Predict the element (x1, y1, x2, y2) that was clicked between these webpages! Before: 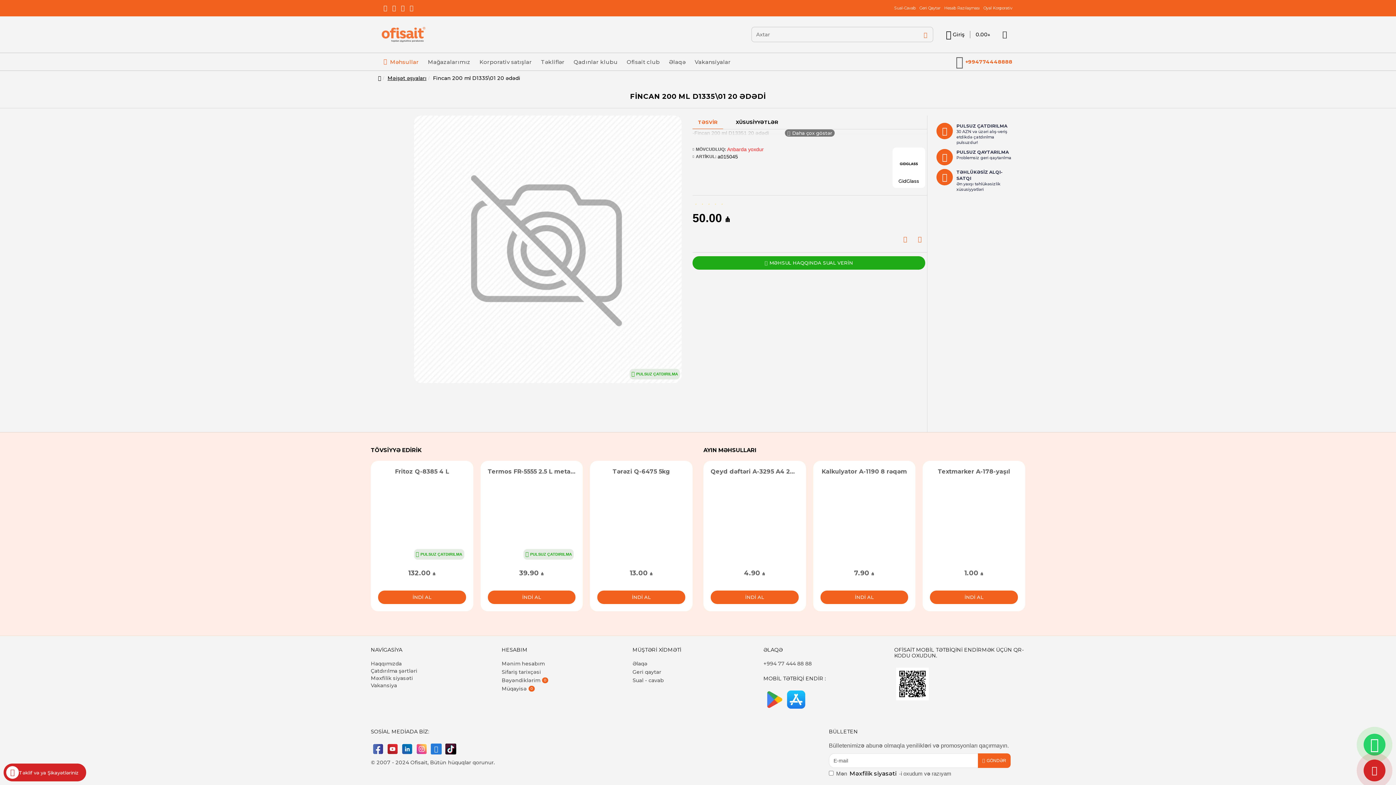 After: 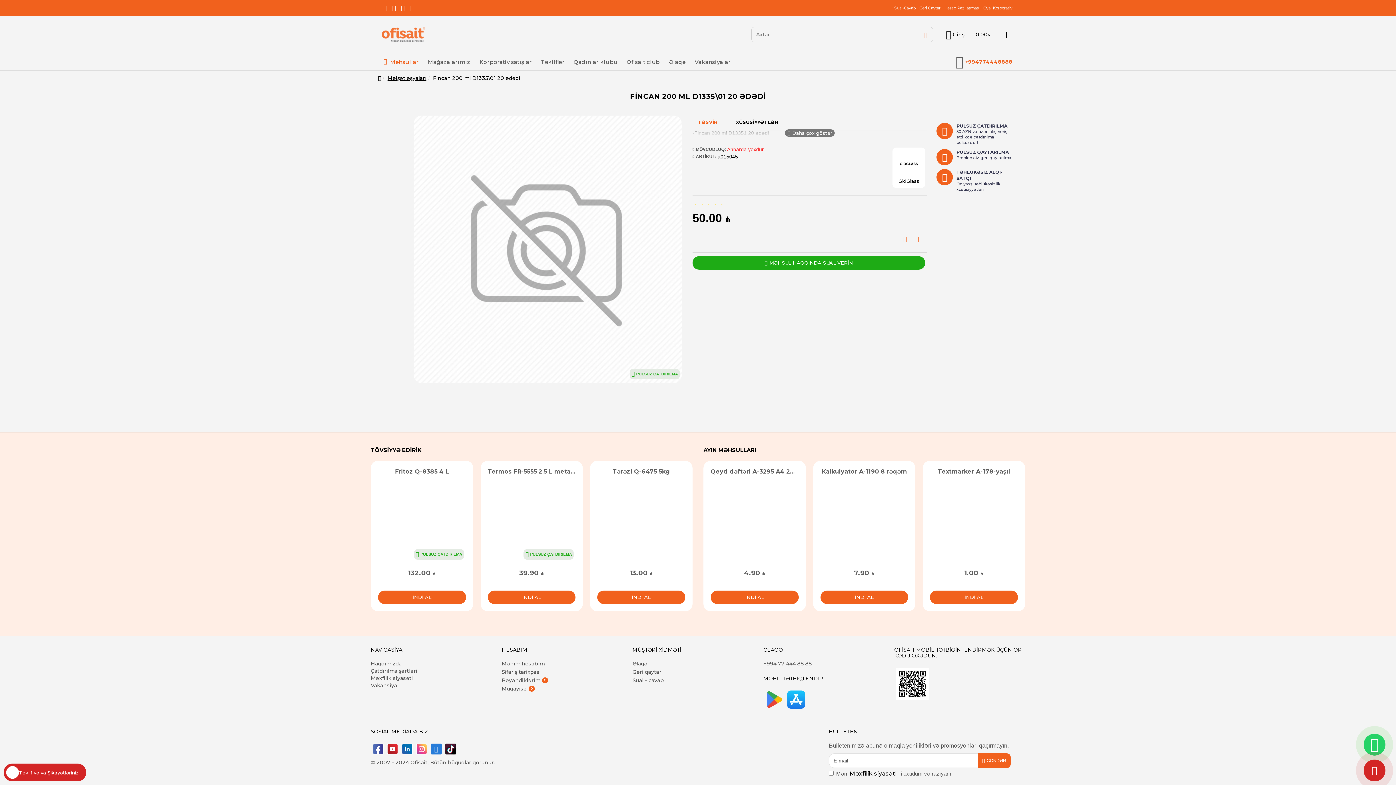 Action: bbox: (416, 744, 427, 754)